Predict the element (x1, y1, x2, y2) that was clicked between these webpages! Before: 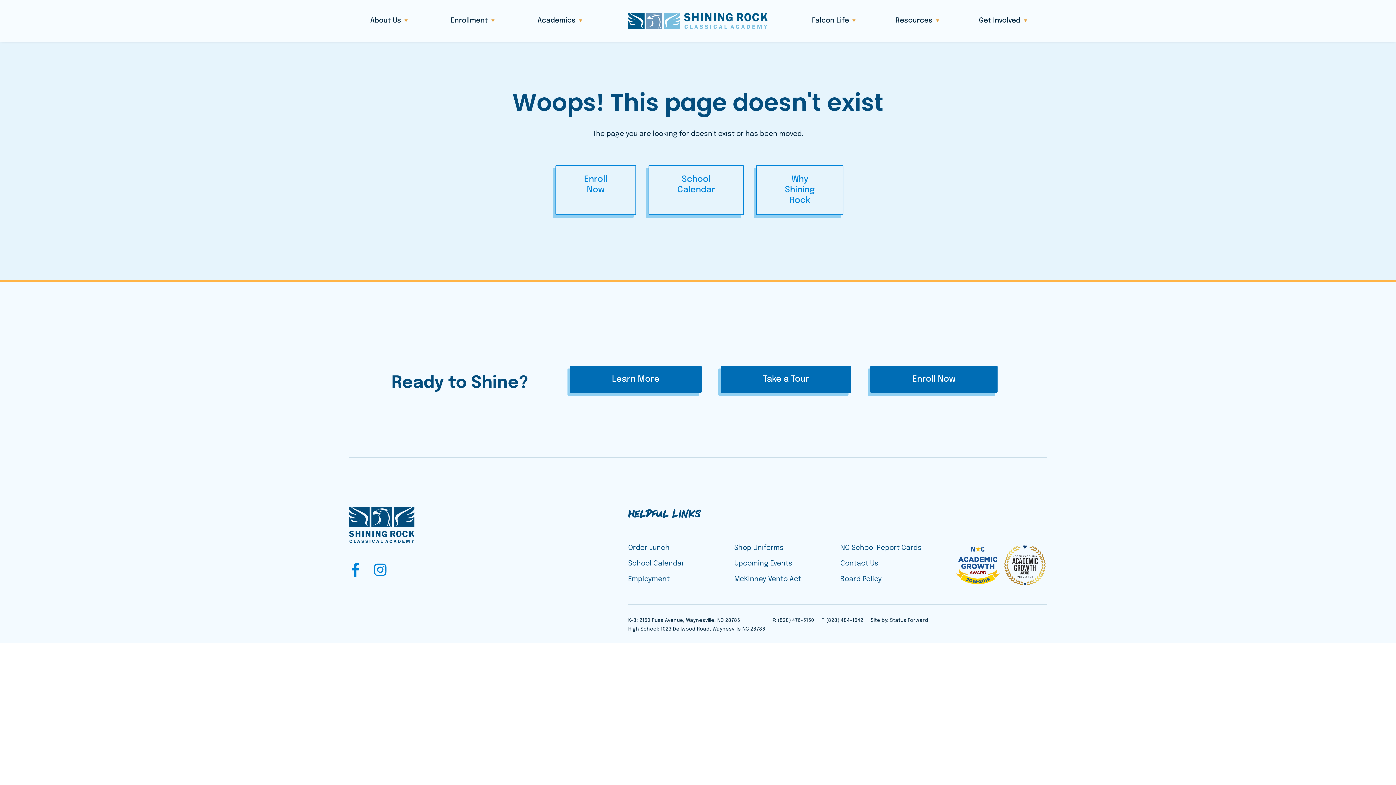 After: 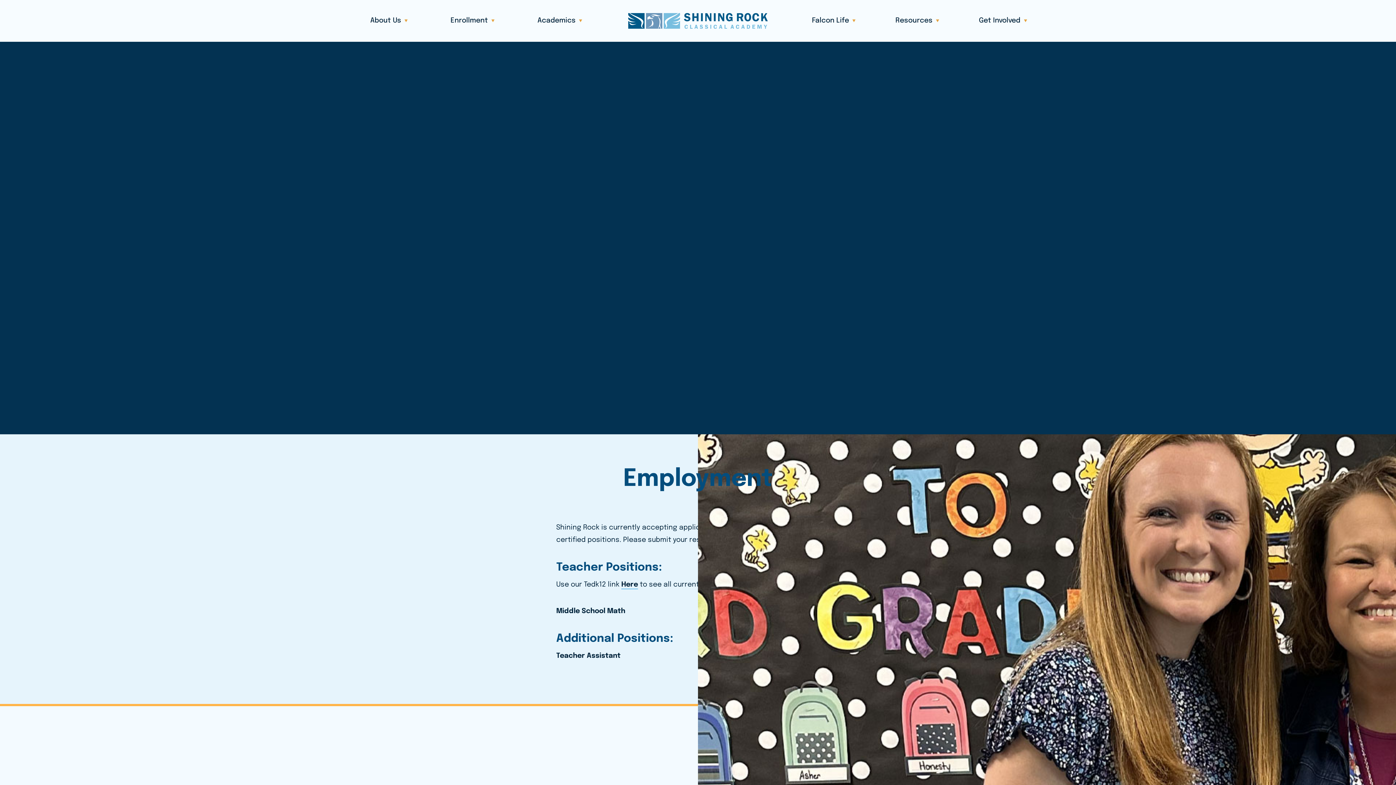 Action: bbox: (628, 574, 719, 590) label: Employment